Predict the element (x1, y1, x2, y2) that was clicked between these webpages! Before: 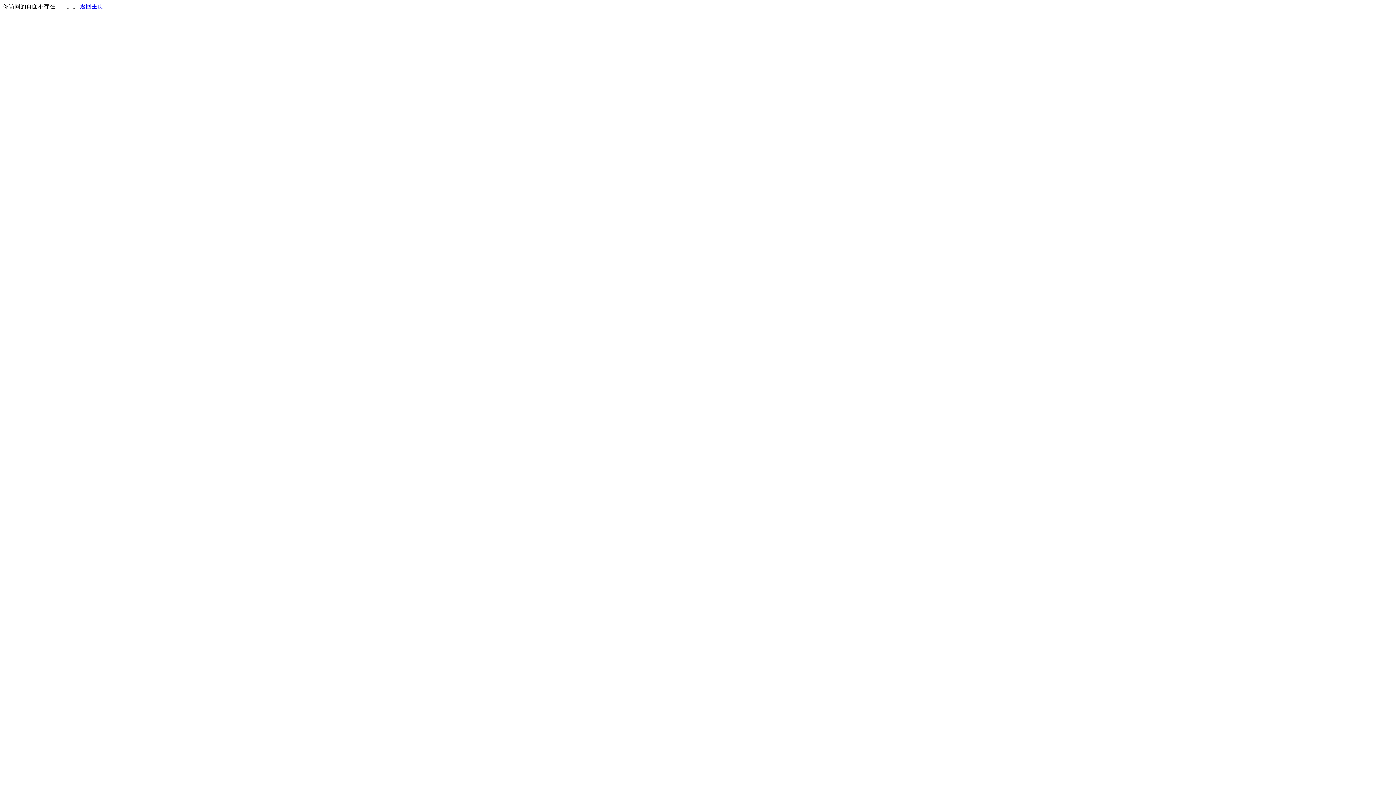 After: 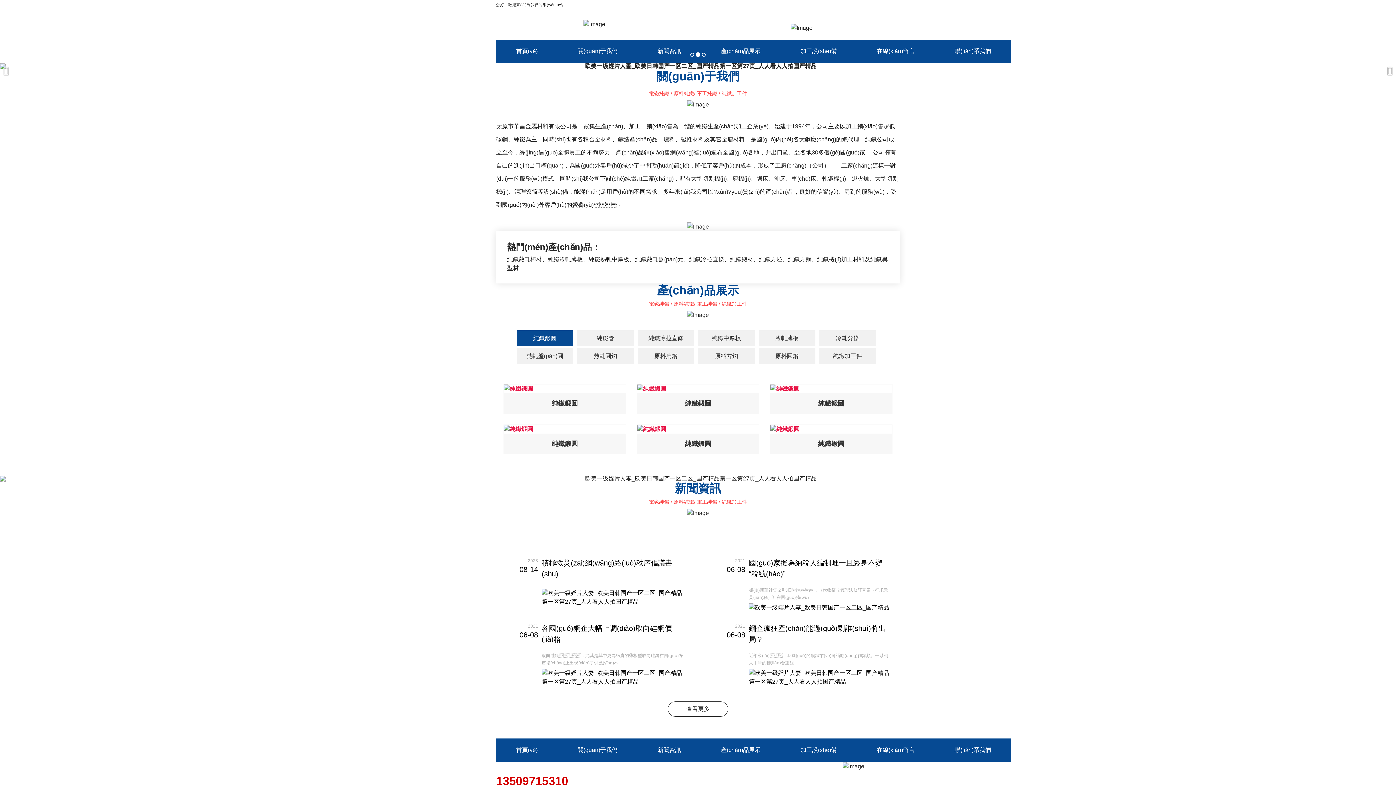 Action: label: 返回主页 bbox: (80, 3, 103, 9)